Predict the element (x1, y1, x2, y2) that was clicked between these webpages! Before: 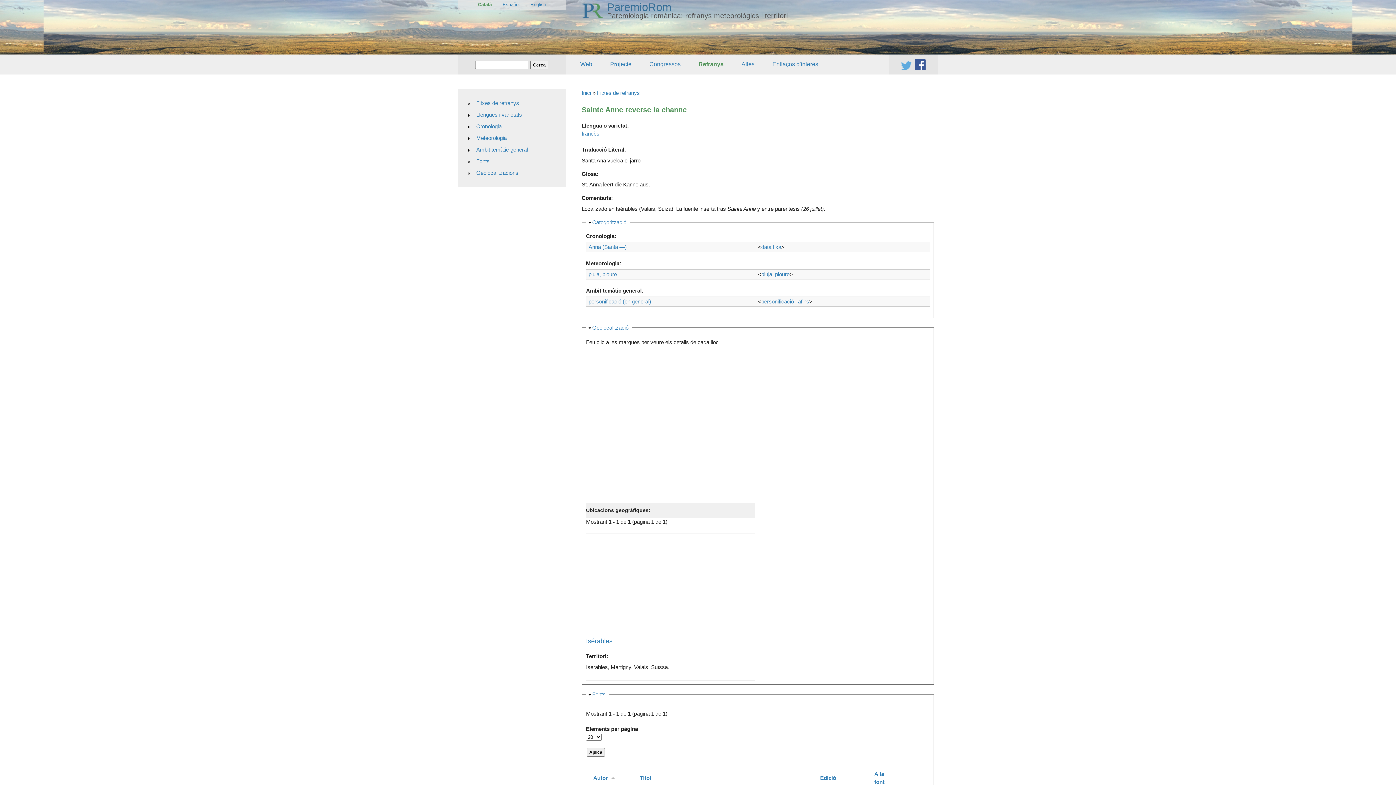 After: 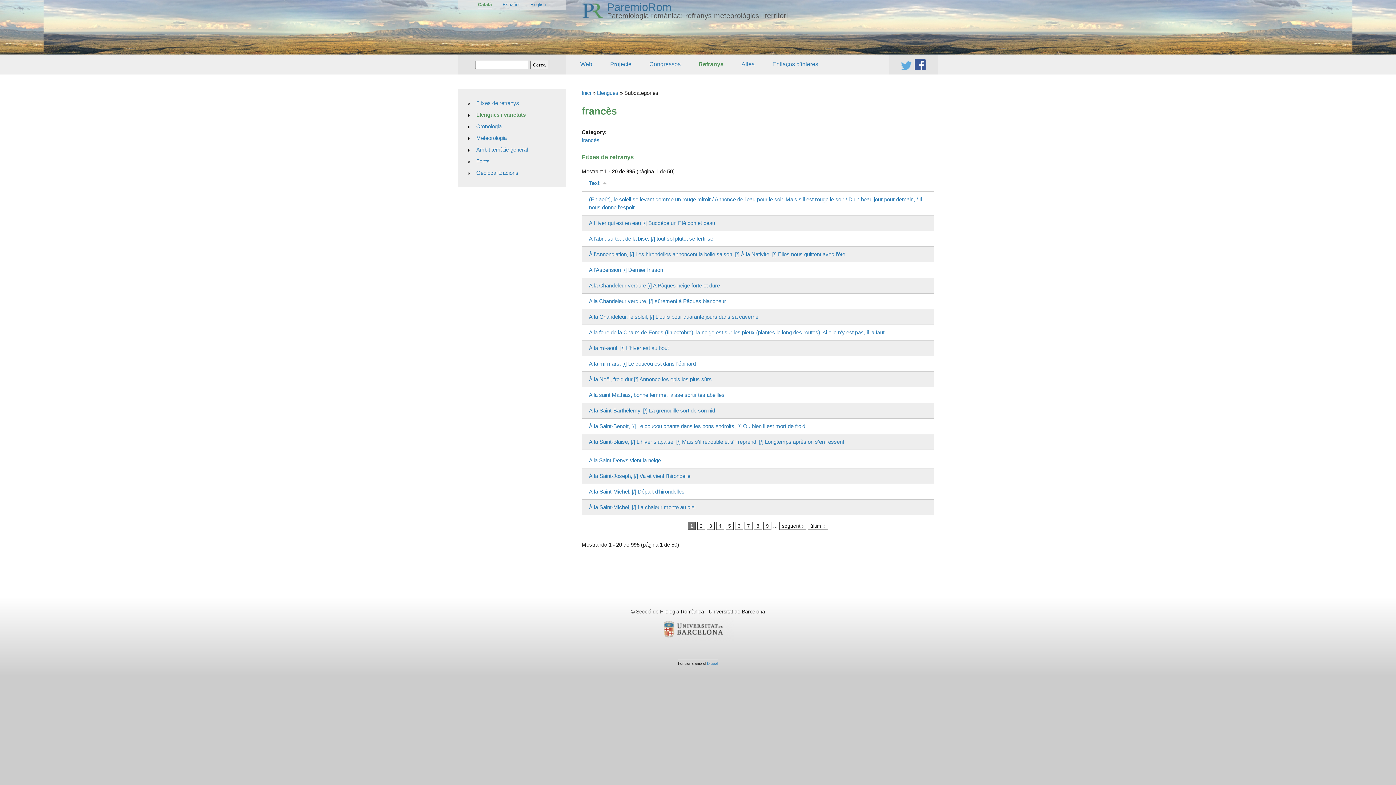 Action: label: francès bbox: (581, 130, 599, 136)